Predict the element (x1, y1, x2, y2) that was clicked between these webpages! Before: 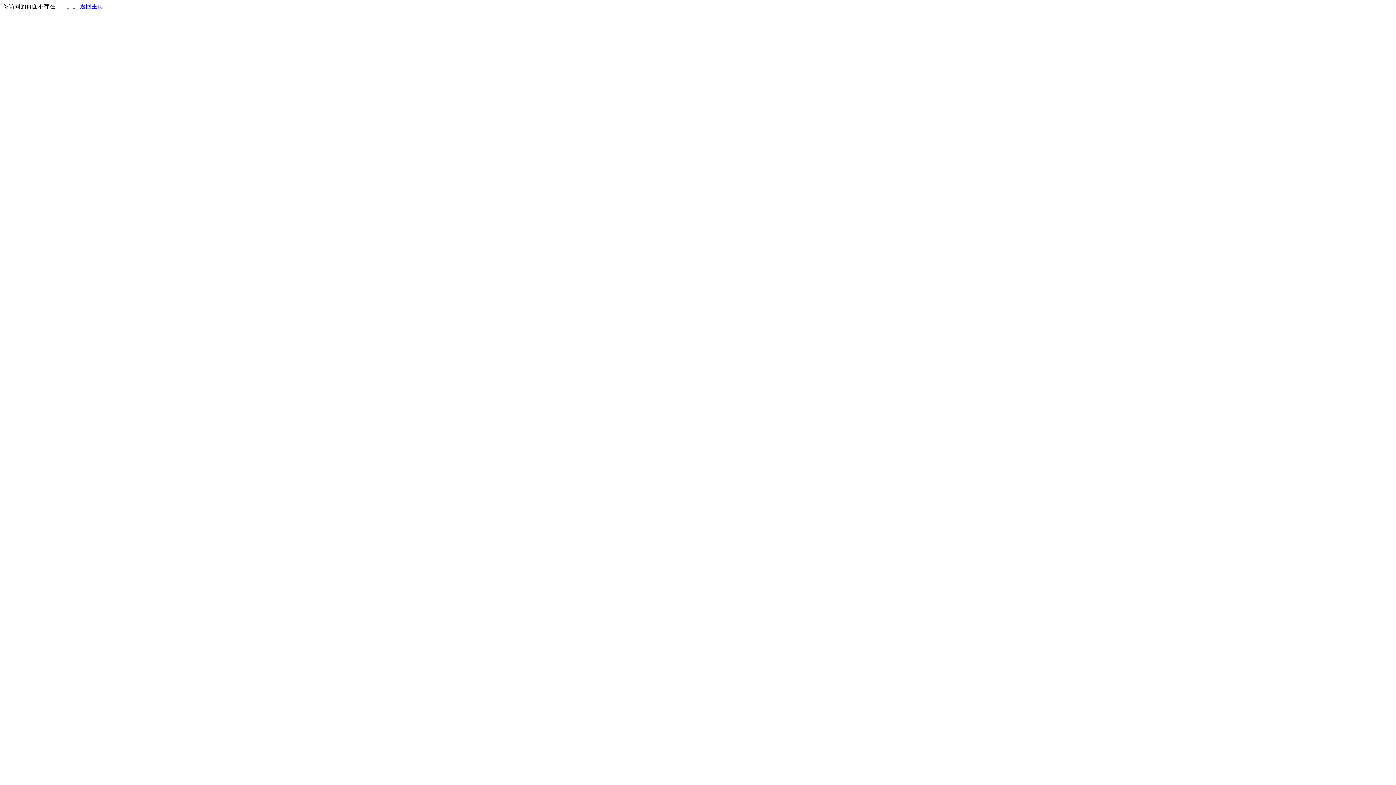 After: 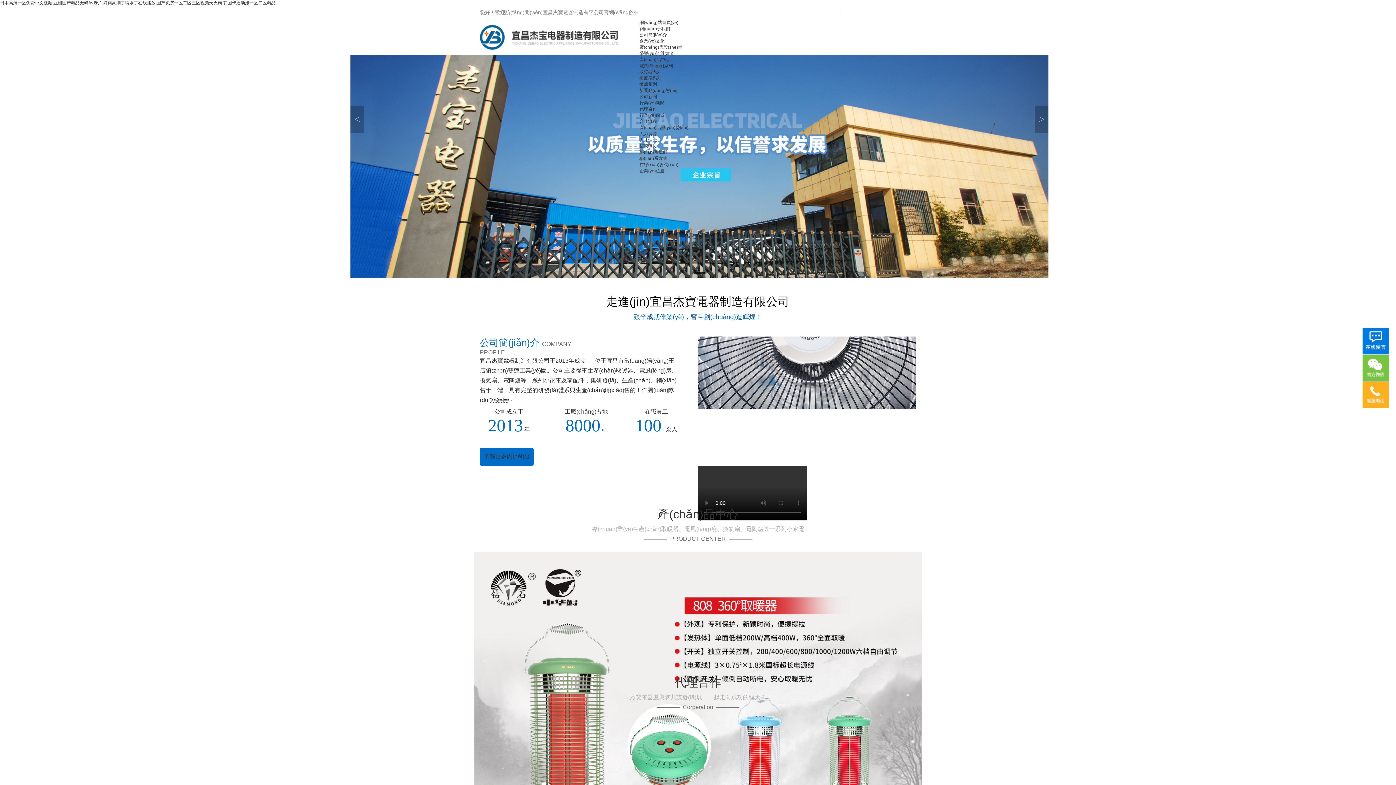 Action: label: 返回主页 bbox: (80, 3, 103, 9)